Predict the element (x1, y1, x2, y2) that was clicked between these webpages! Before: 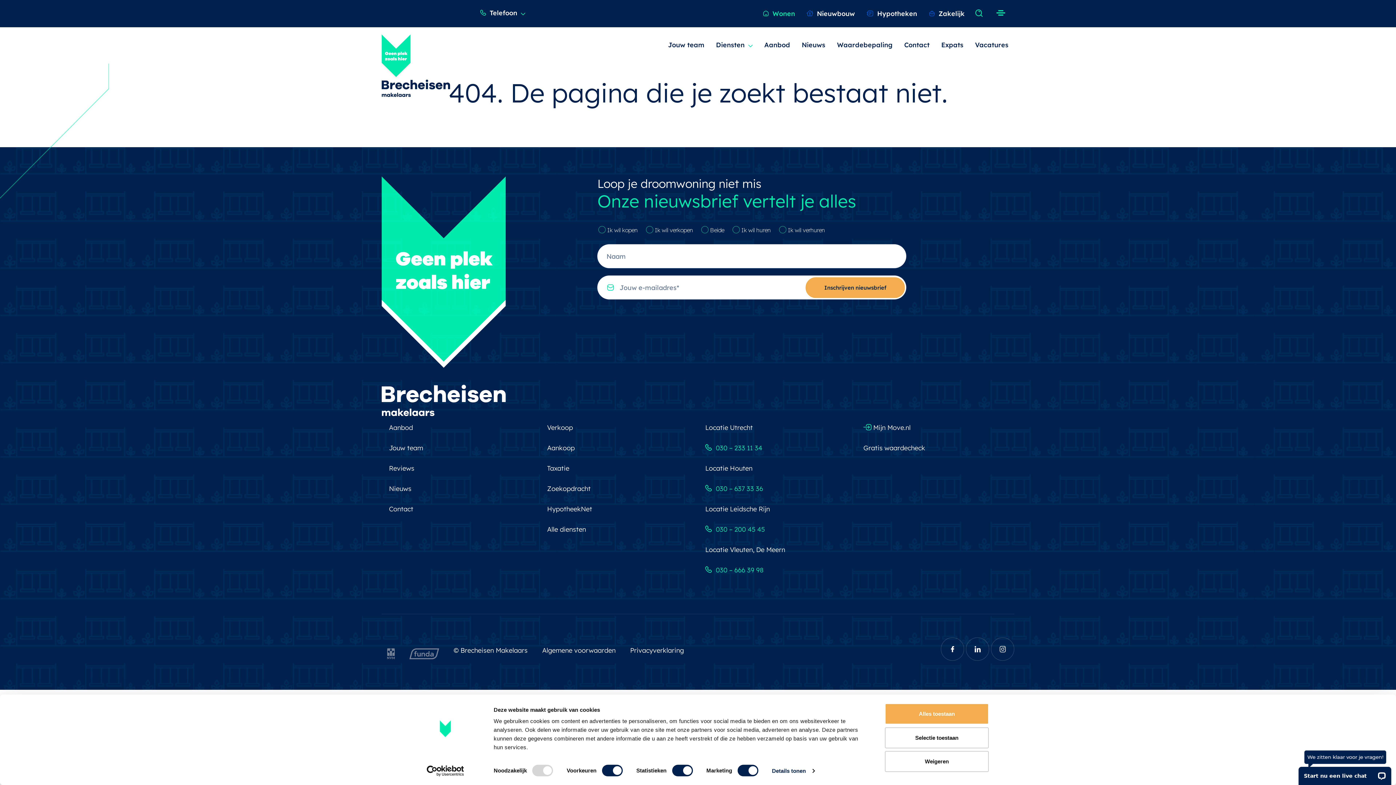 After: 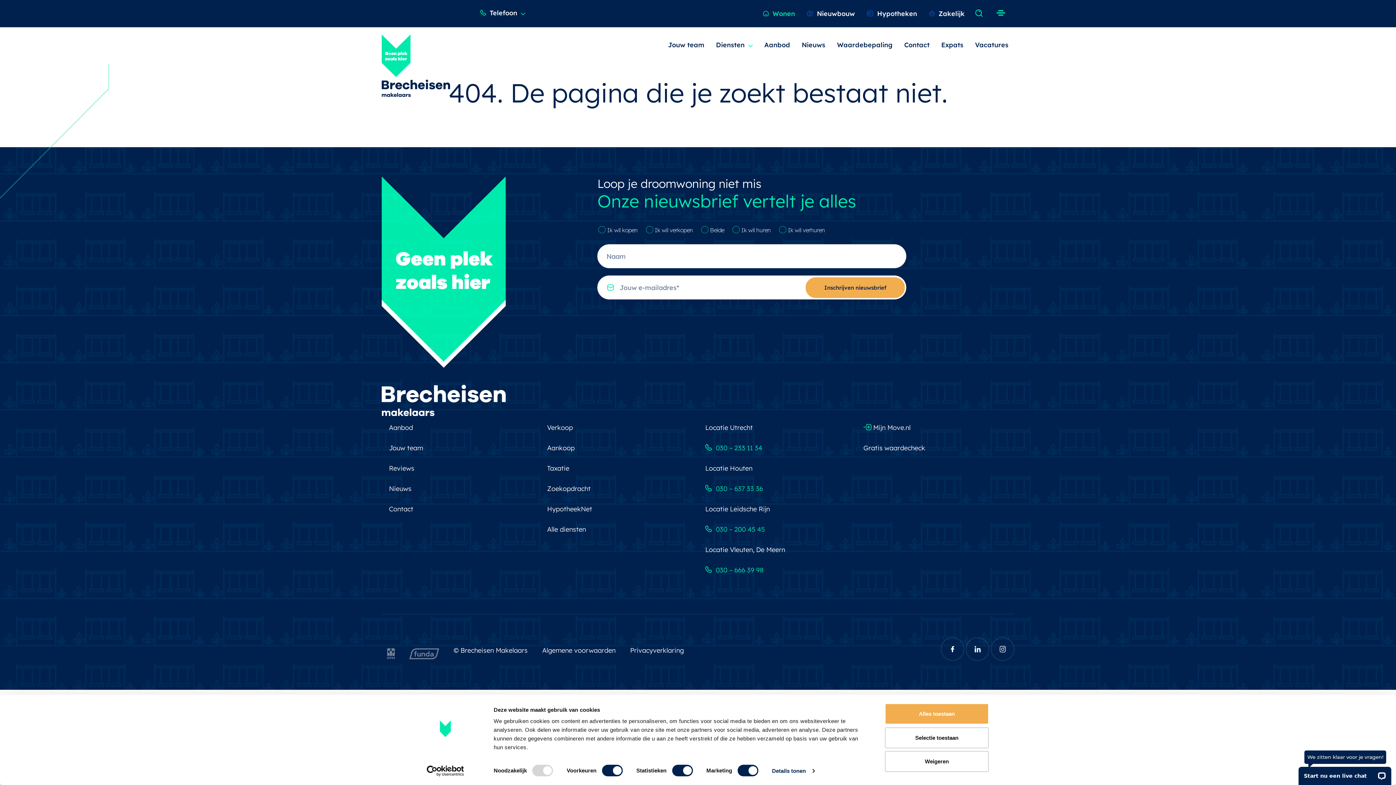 Action: bbox: (705, 523, 849, 535) label:  030 – 200 45 45